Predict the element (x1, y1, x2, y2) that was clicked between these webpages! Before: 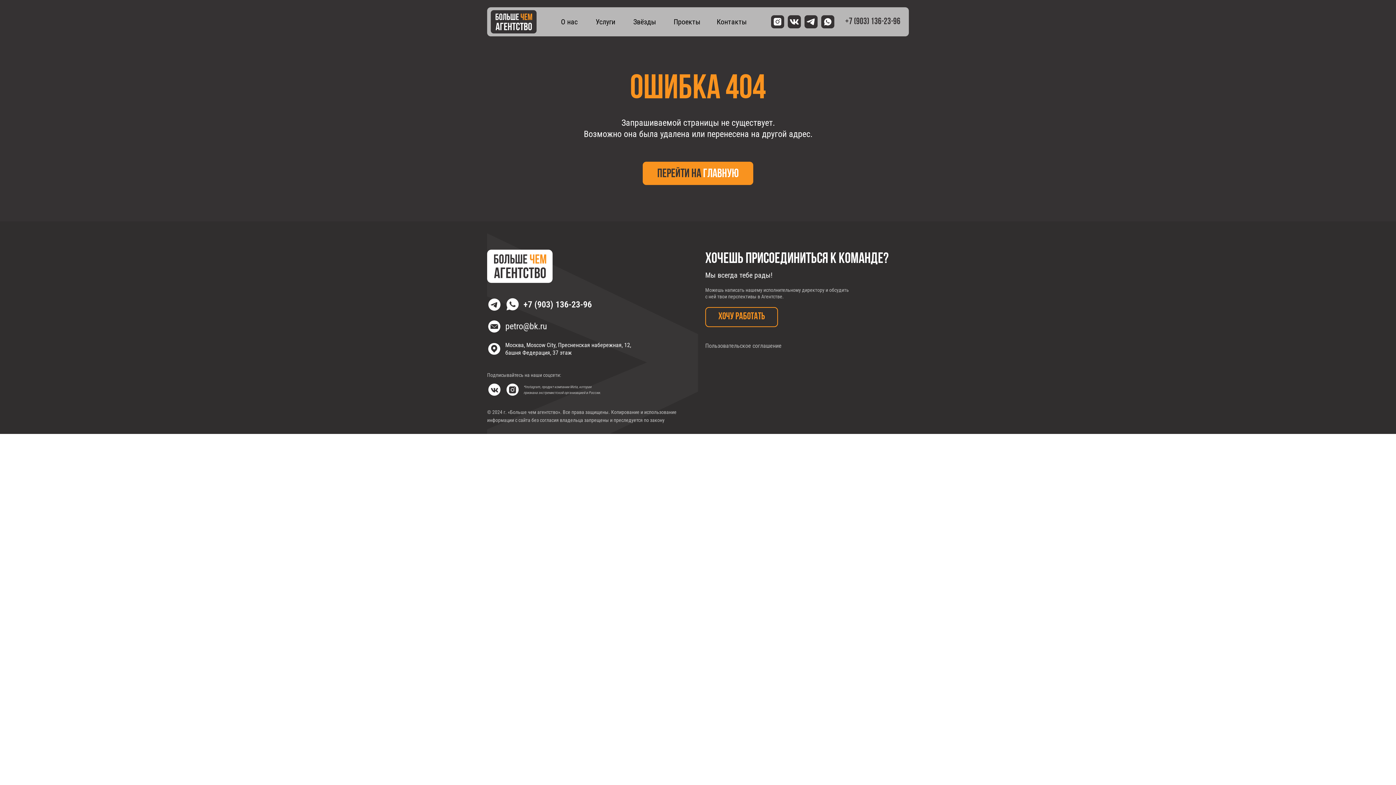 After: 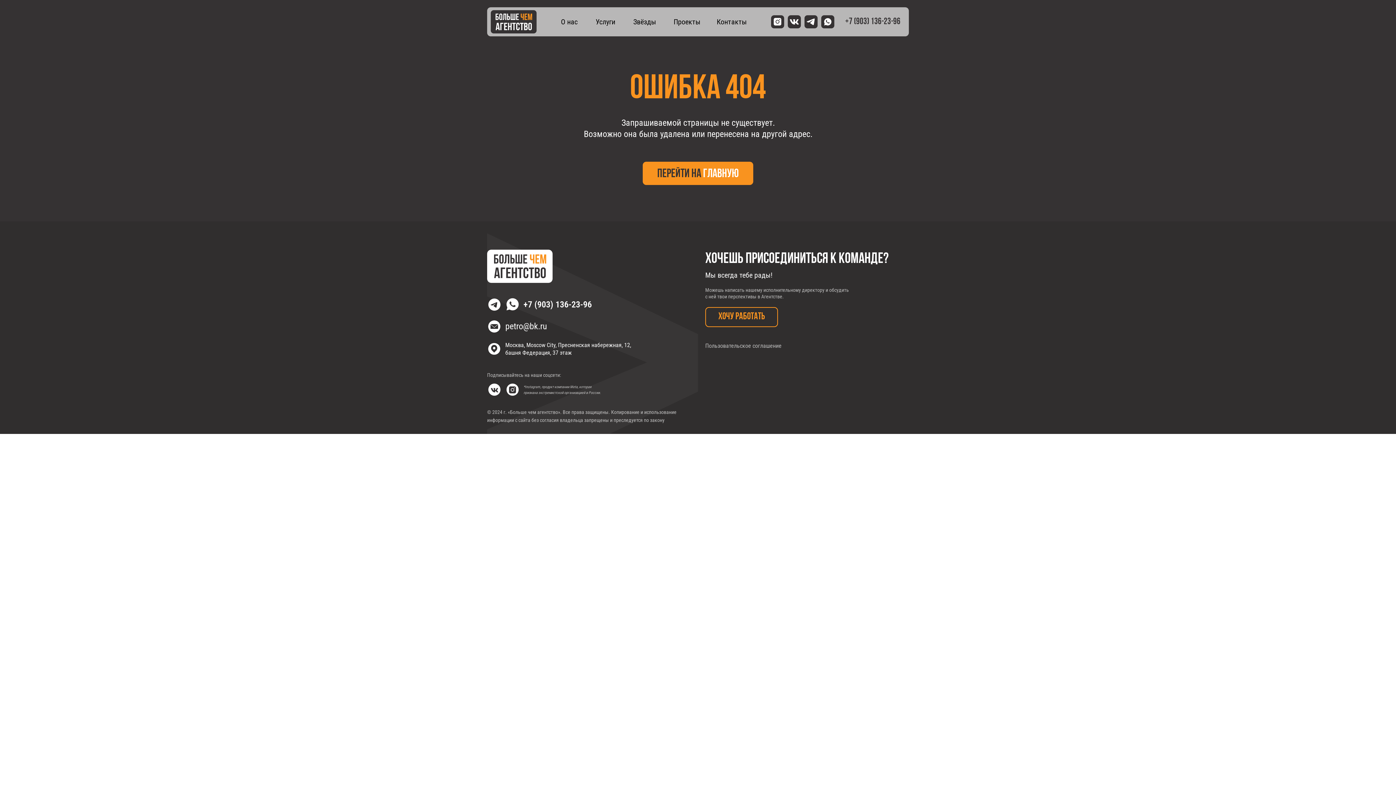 Action: bbox: (487, 382, 501, 397)